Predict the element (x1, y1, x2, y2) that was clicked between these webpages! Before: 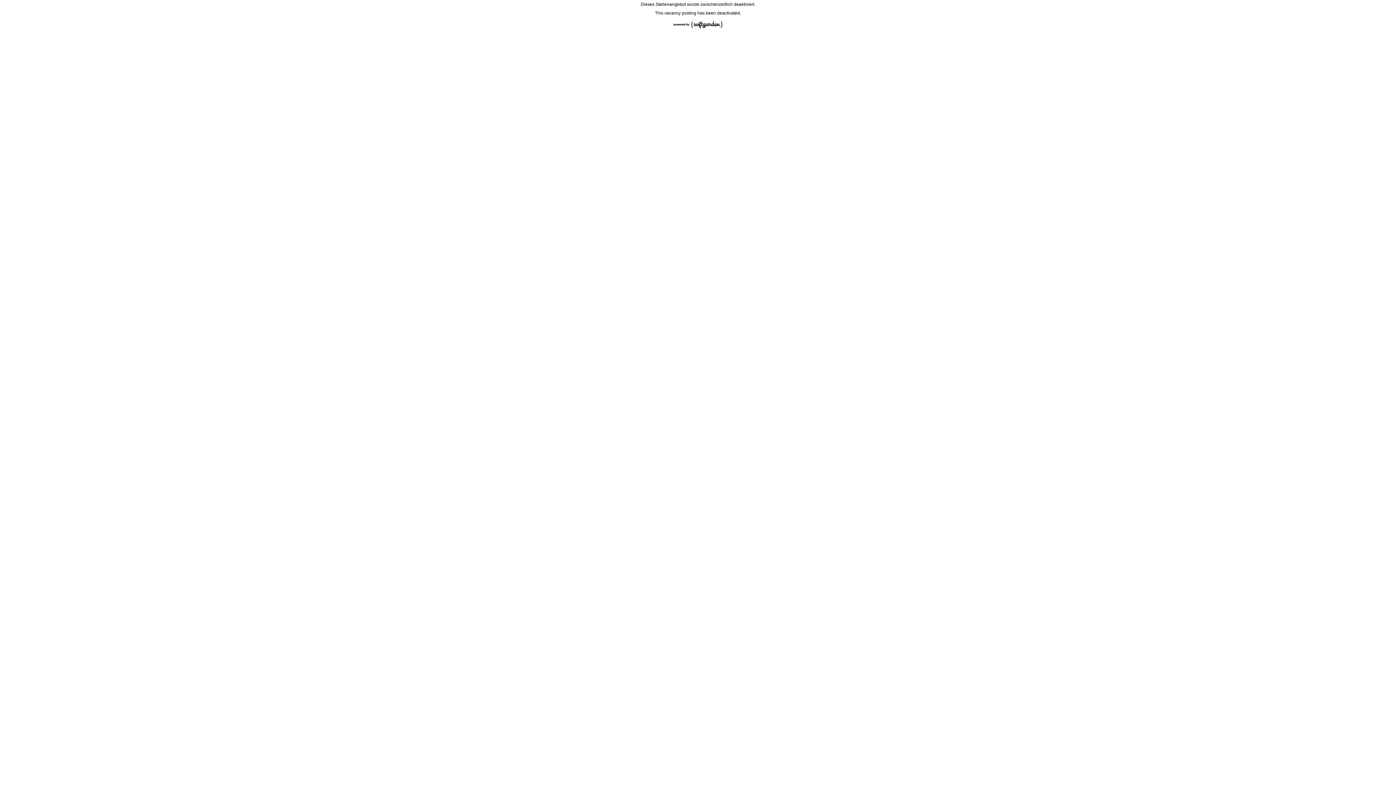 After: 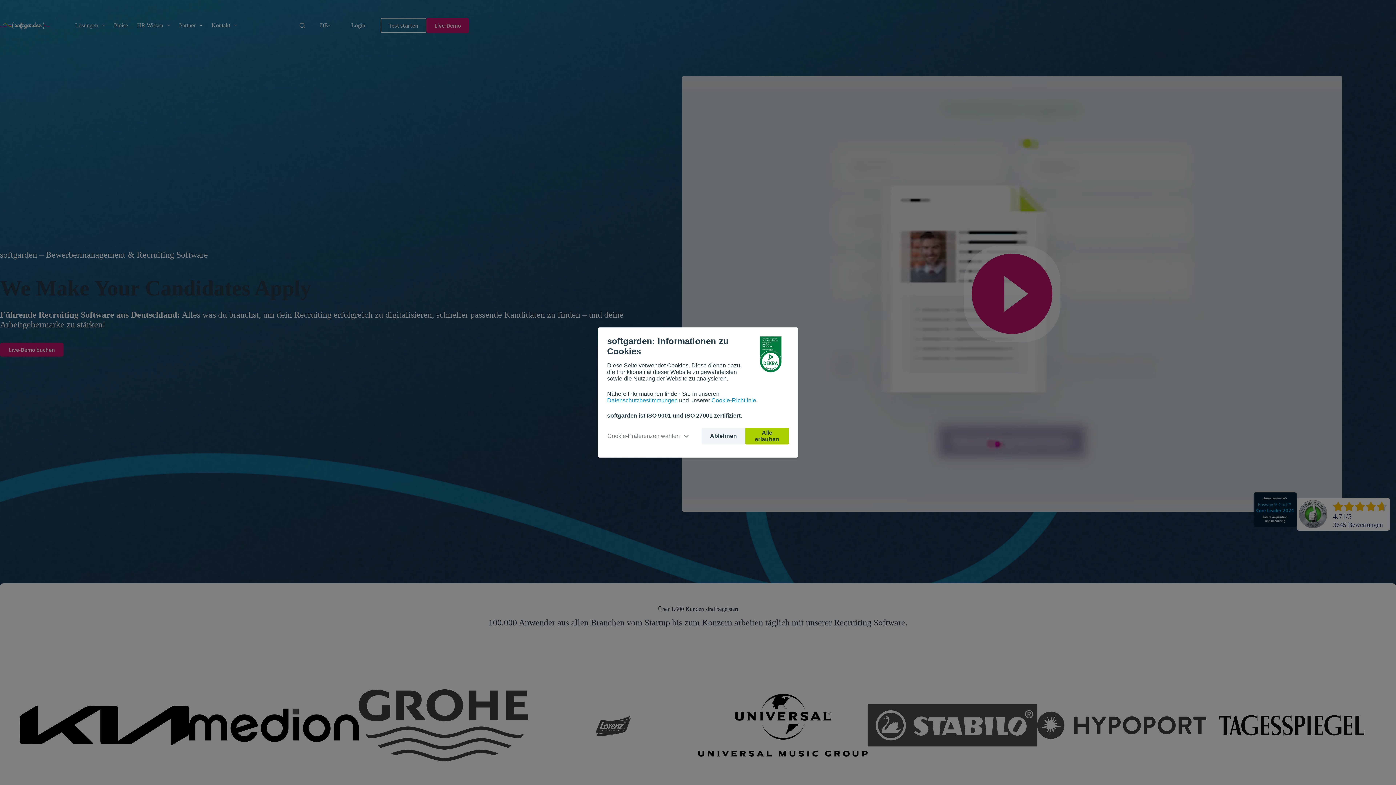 Action: bbox: (670, 28, 726, 33)